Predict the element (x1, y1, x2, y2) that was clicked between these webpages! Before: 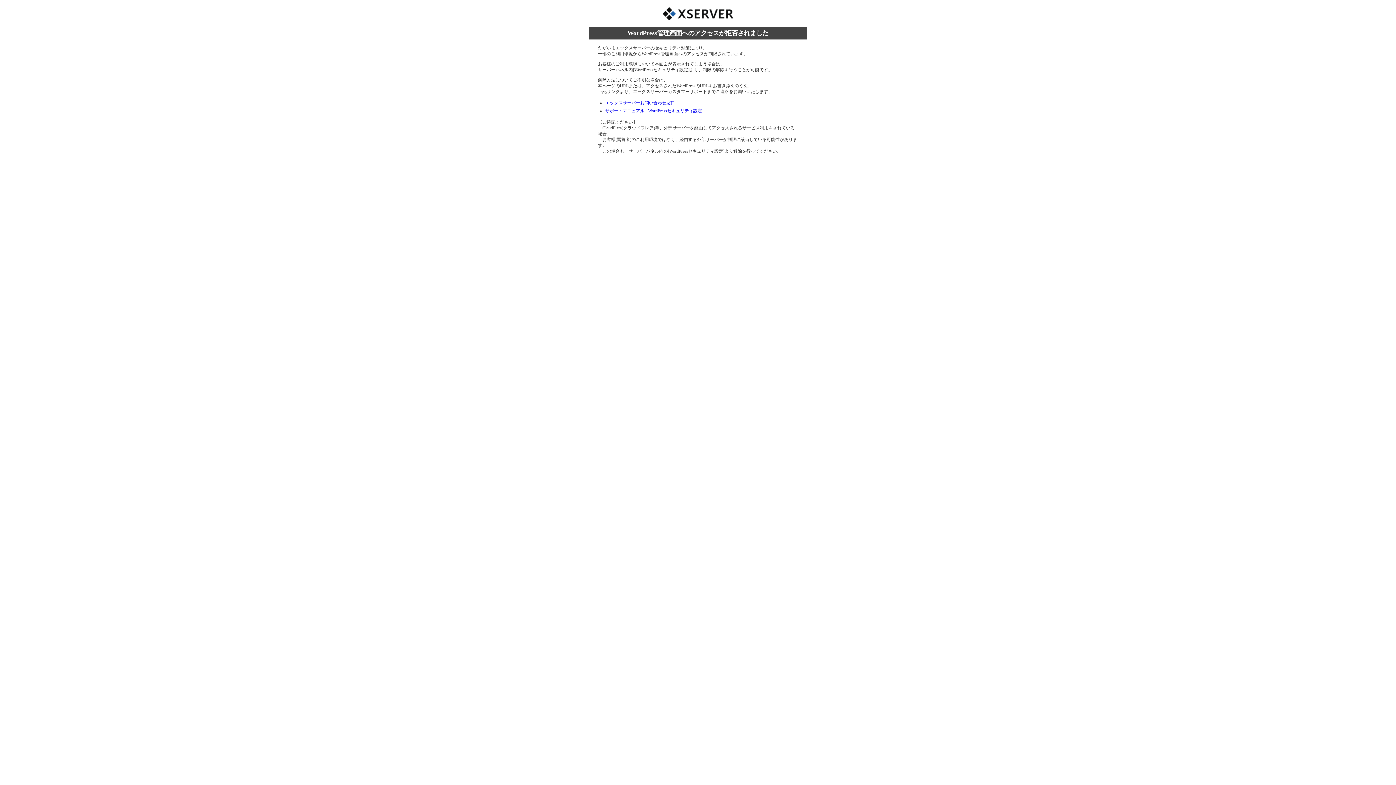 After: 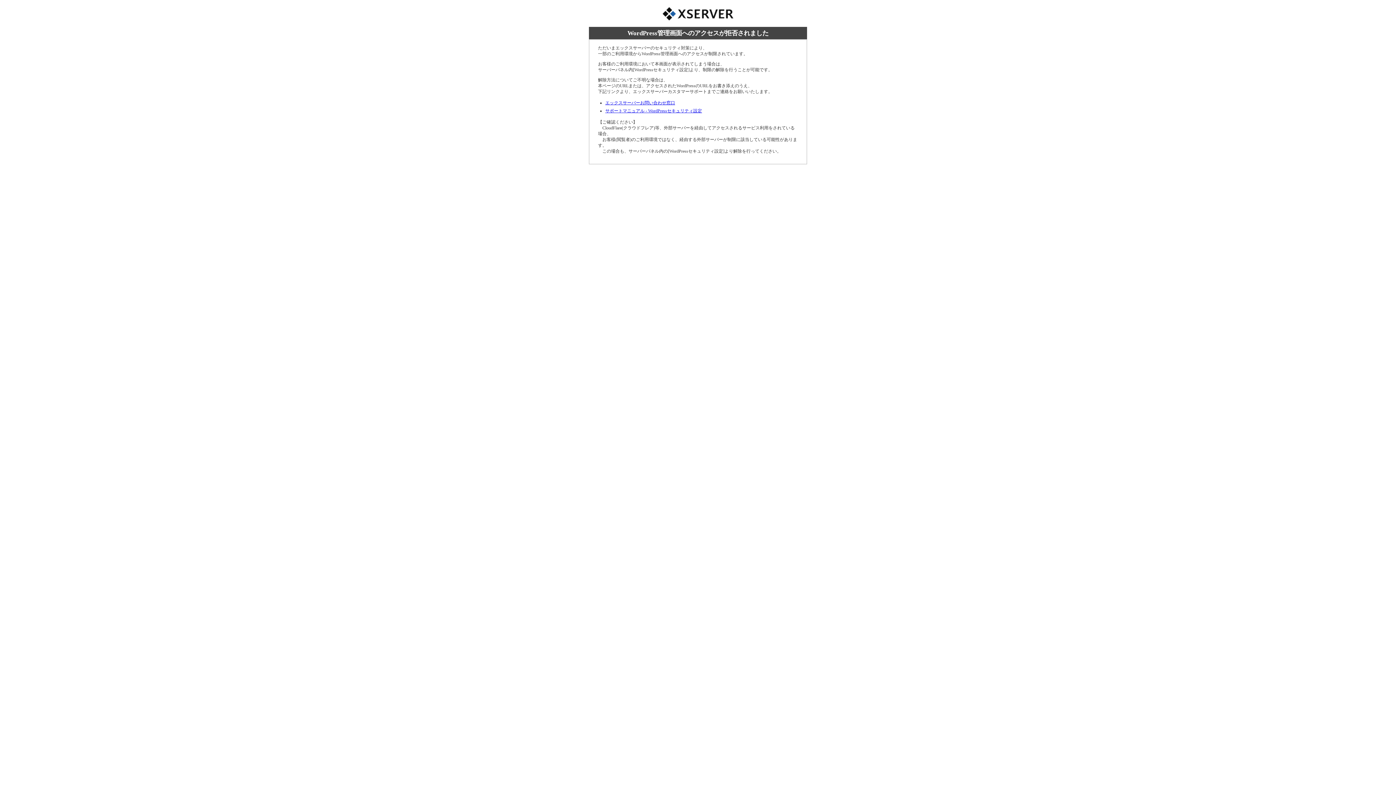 Action: label: エックスサーバーお問い合わせ窓口 bbox: (605, 100, 675, 105)